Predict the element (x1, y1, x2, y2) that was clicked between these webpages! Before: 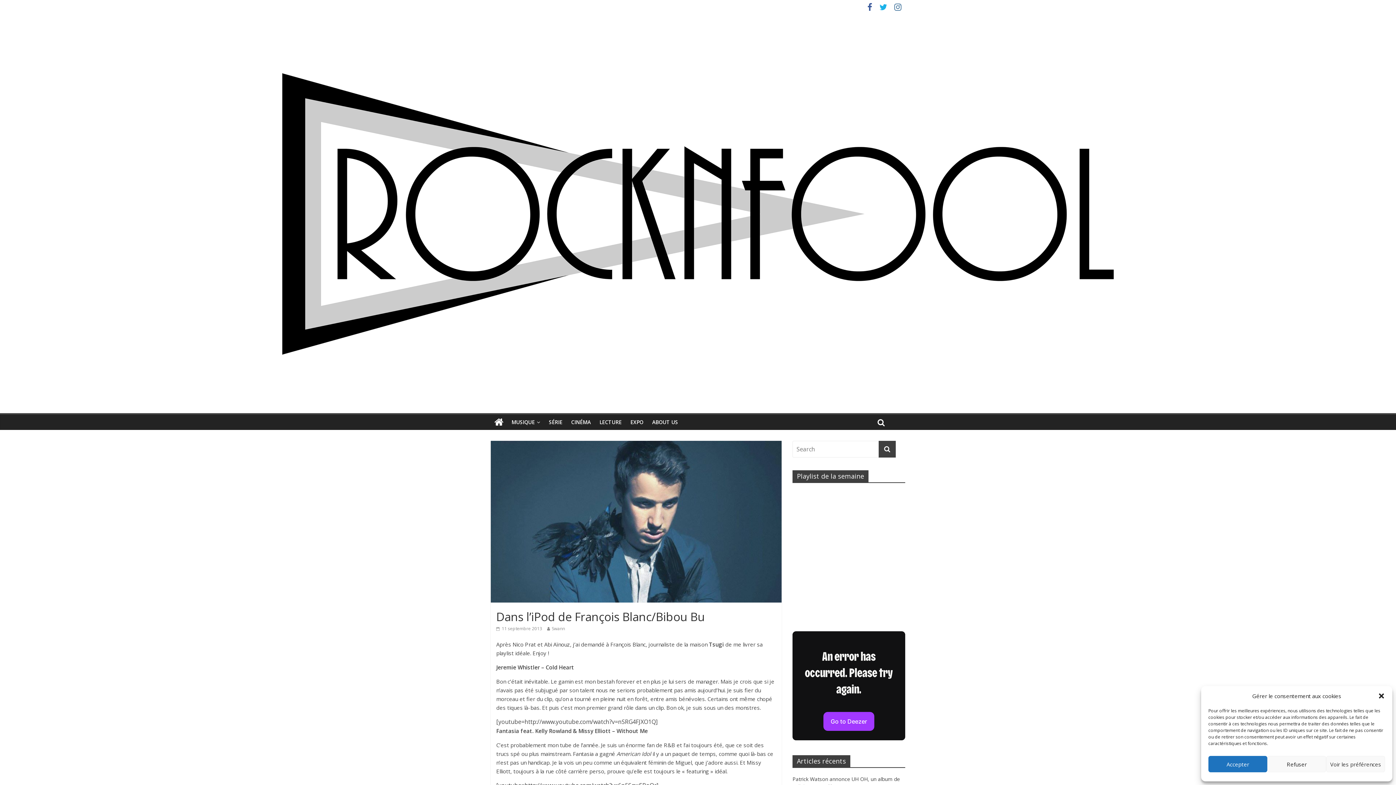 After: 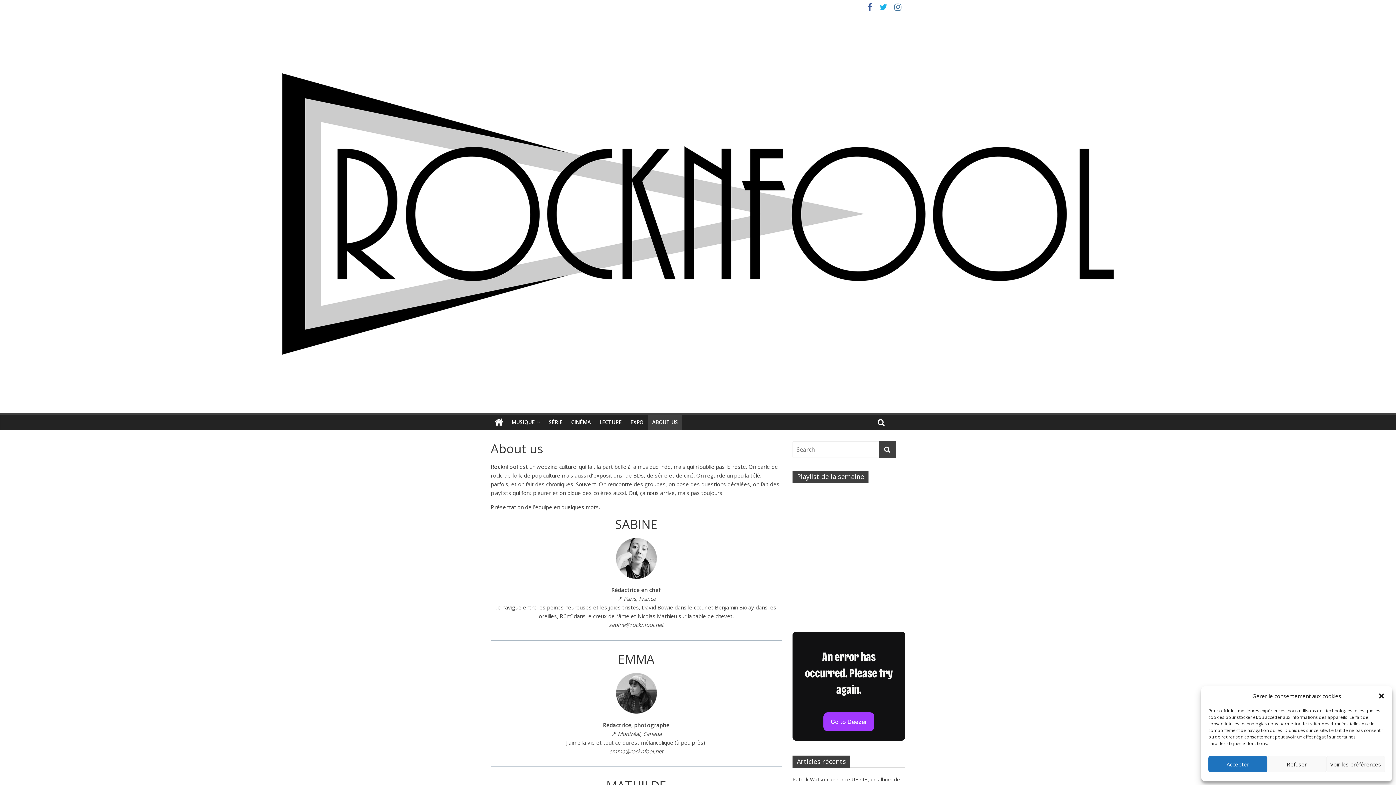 Action: label: ABOUT US bbox: (648, 414, 682, 430)